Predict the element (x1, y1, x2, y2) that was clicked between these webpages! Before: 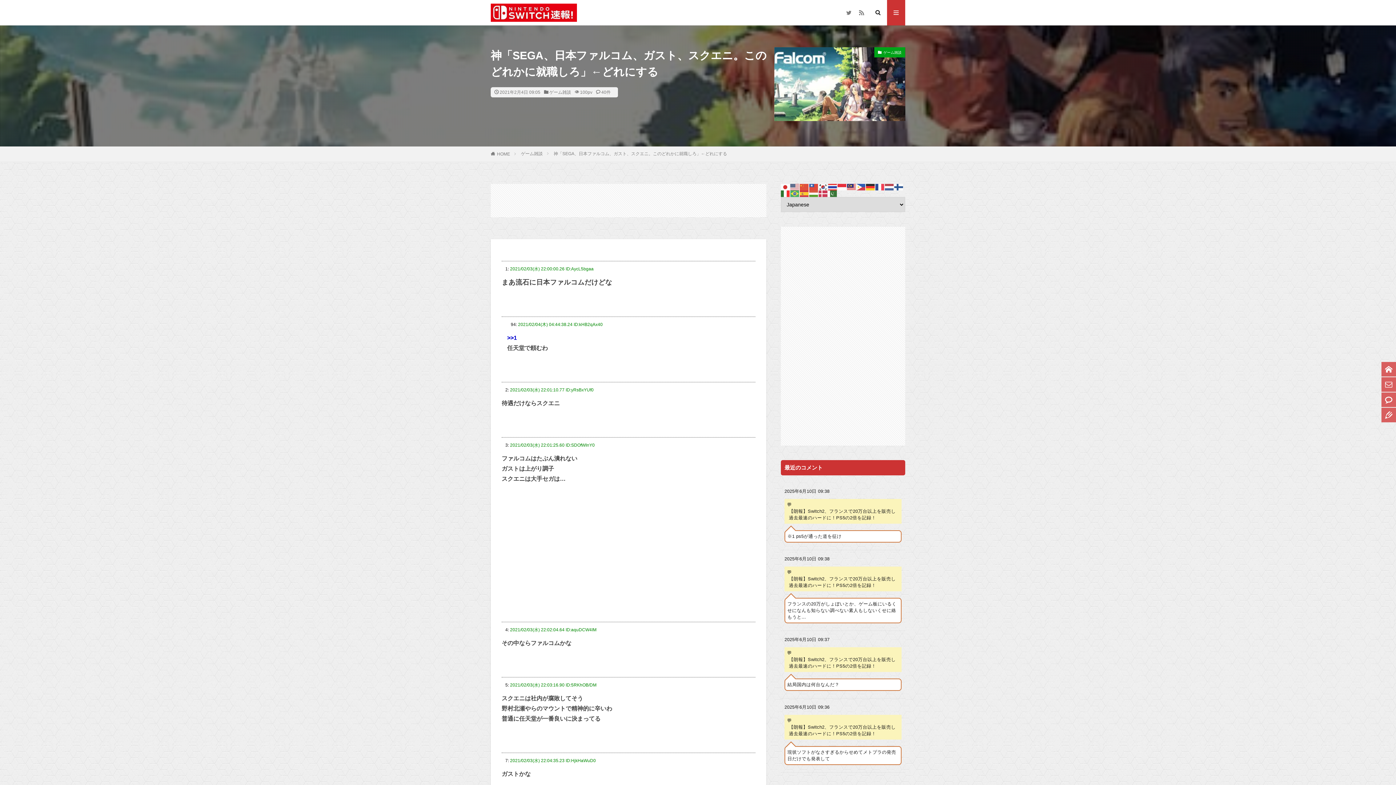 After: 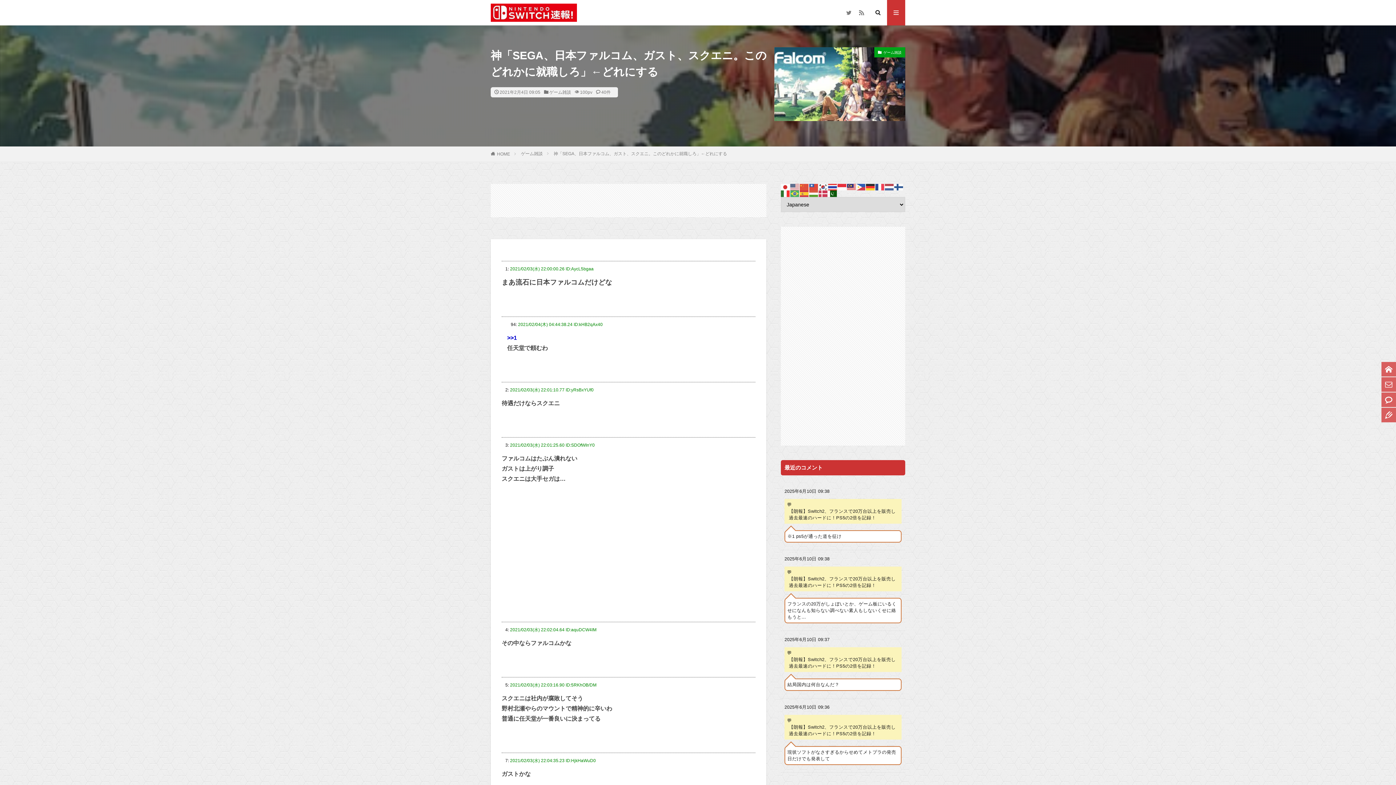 Action: bbox: (828, 190, 837, 196)